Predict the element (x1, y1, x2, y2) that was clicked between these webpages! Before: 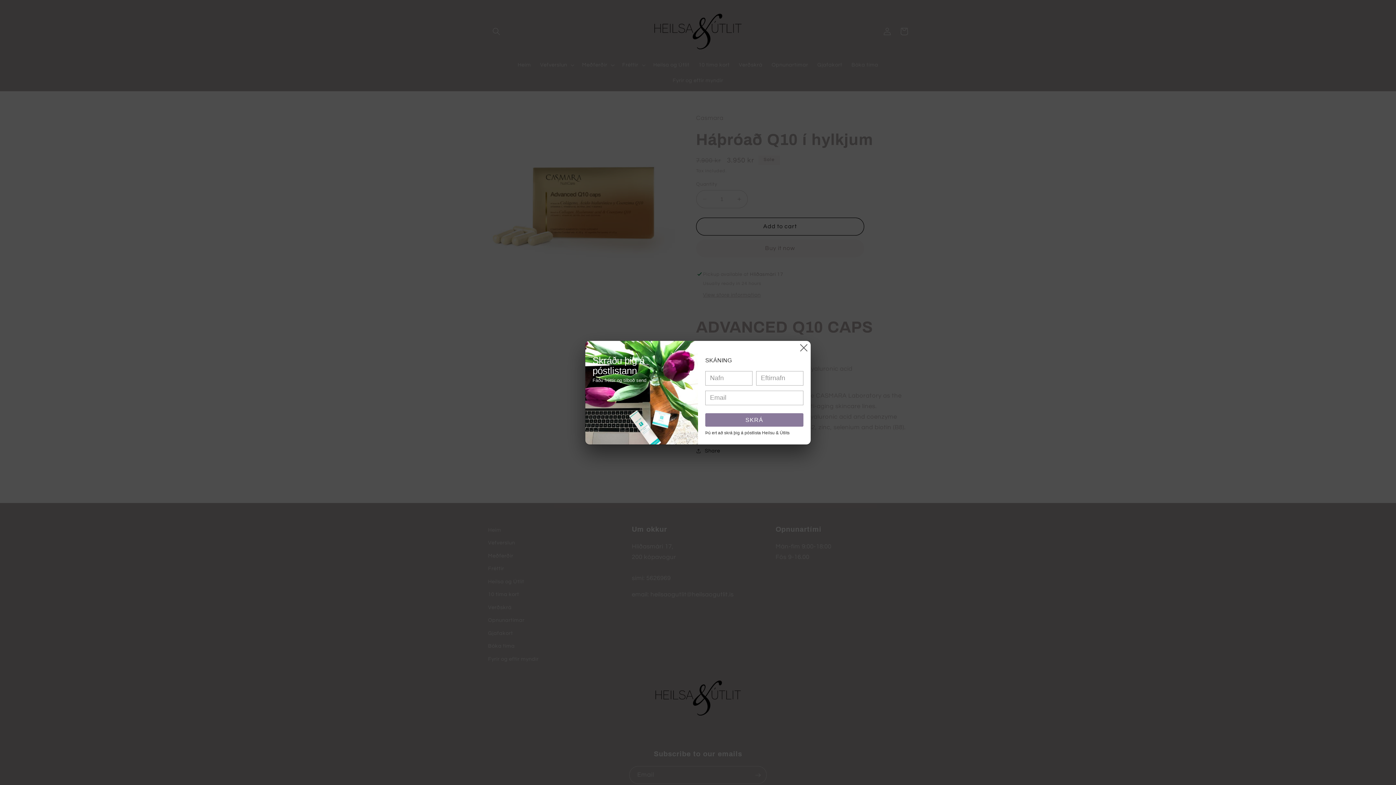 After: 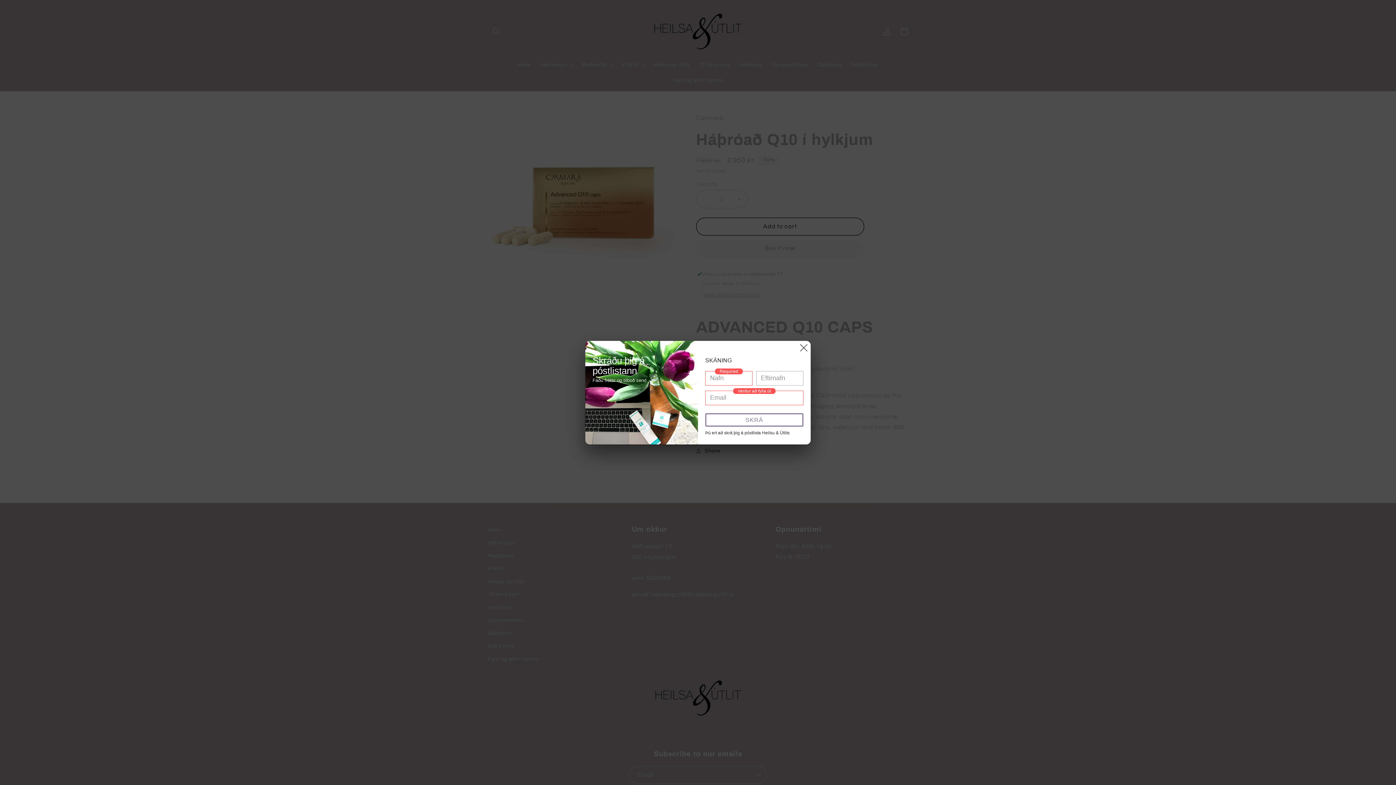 Action: bbox: (705, 413, 803, 426) label: SKRÁ